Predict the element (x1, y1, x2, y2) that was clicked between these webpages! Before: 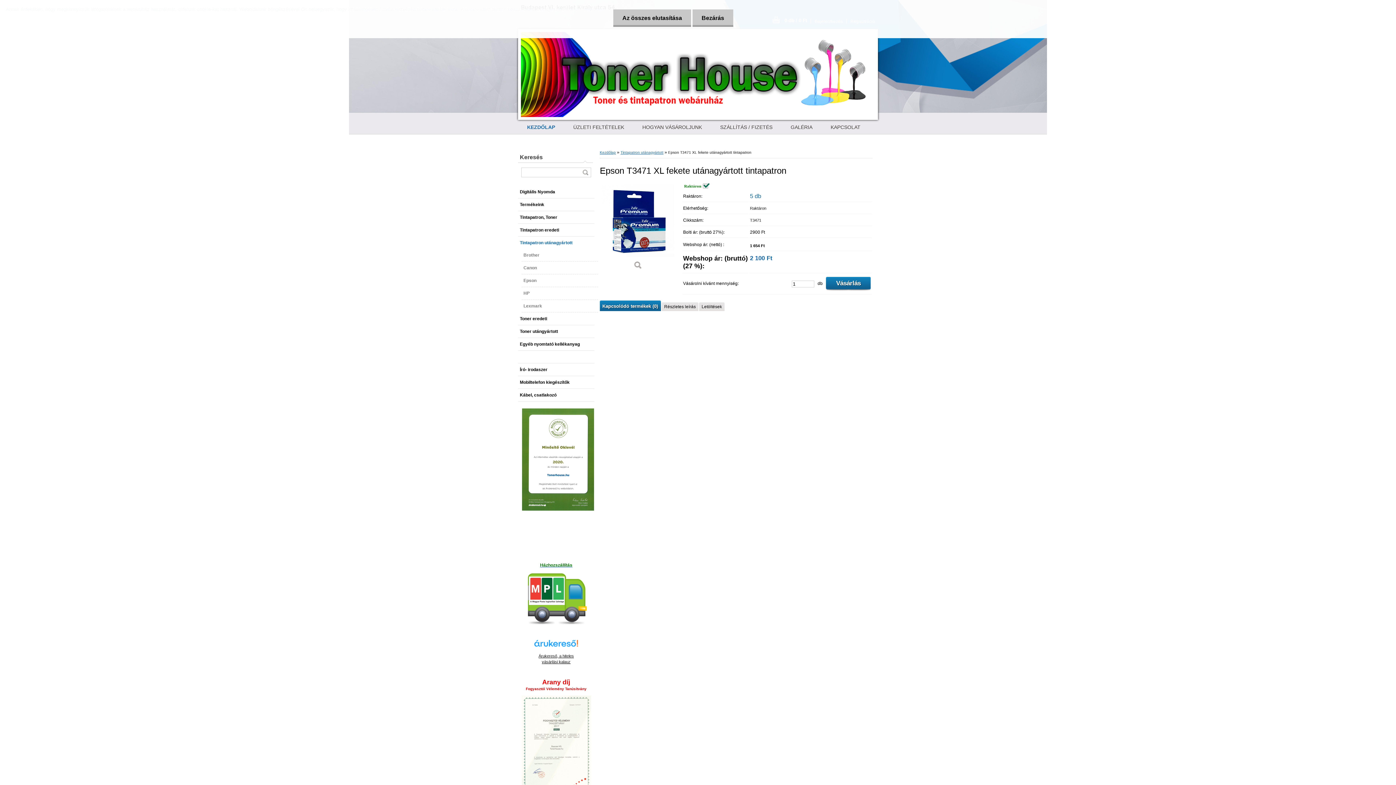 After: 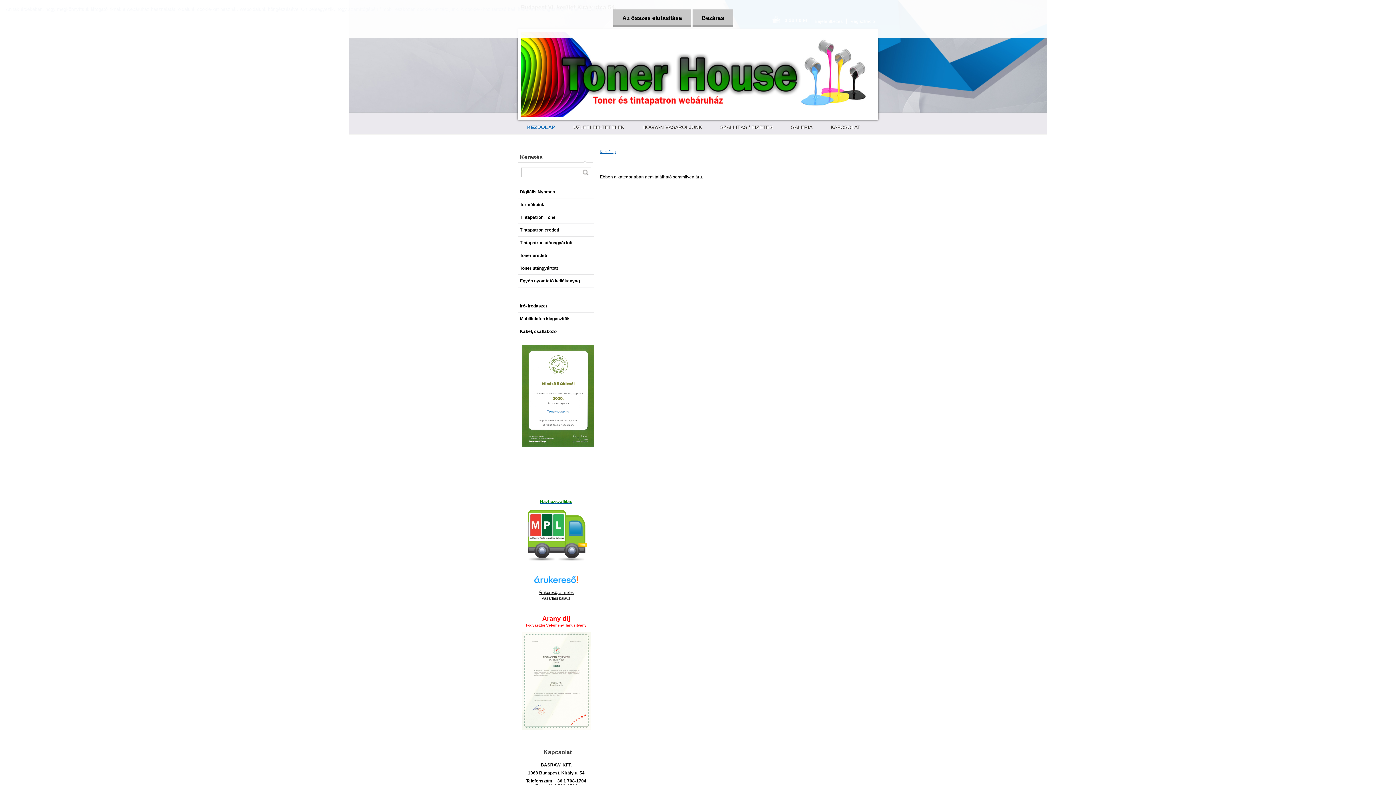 Action: bbox: (518, 350, 594, 363)